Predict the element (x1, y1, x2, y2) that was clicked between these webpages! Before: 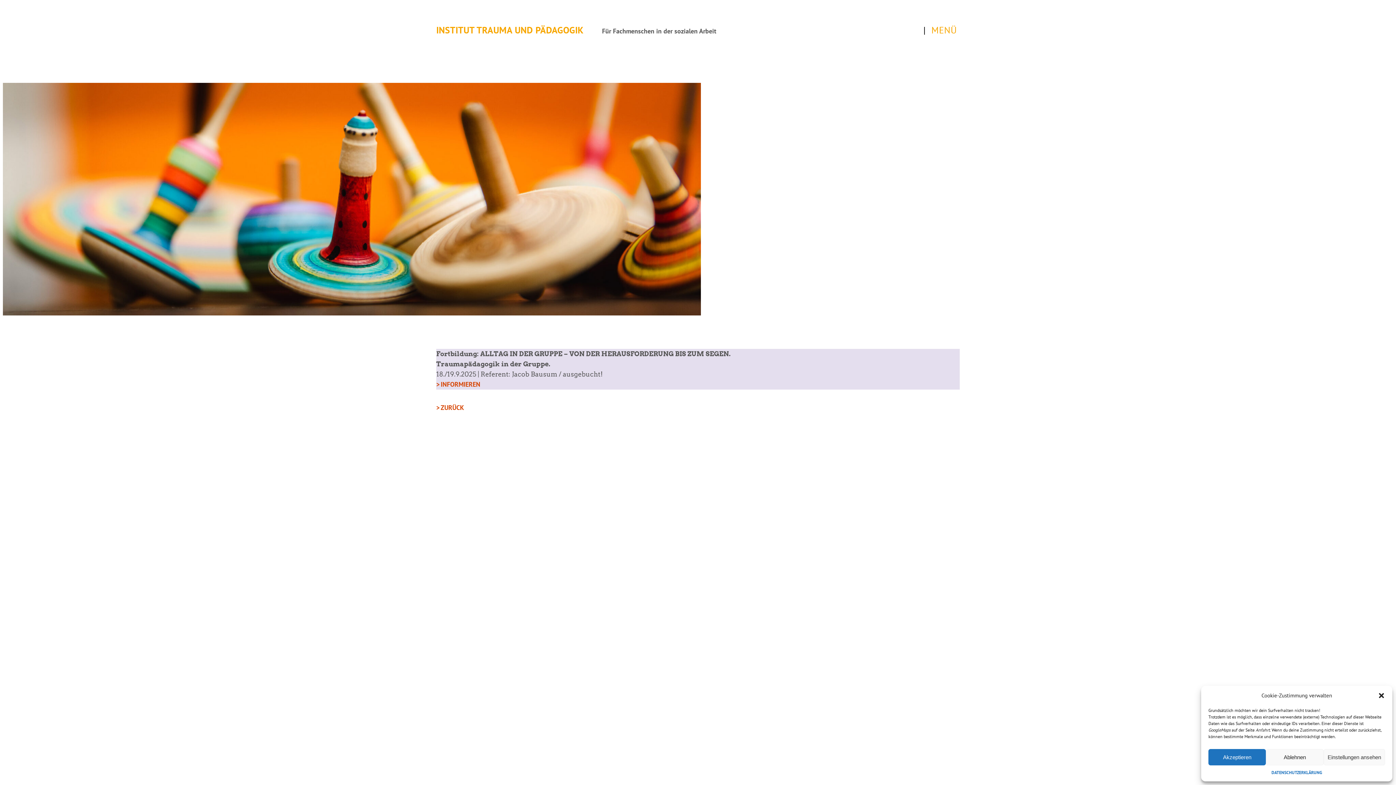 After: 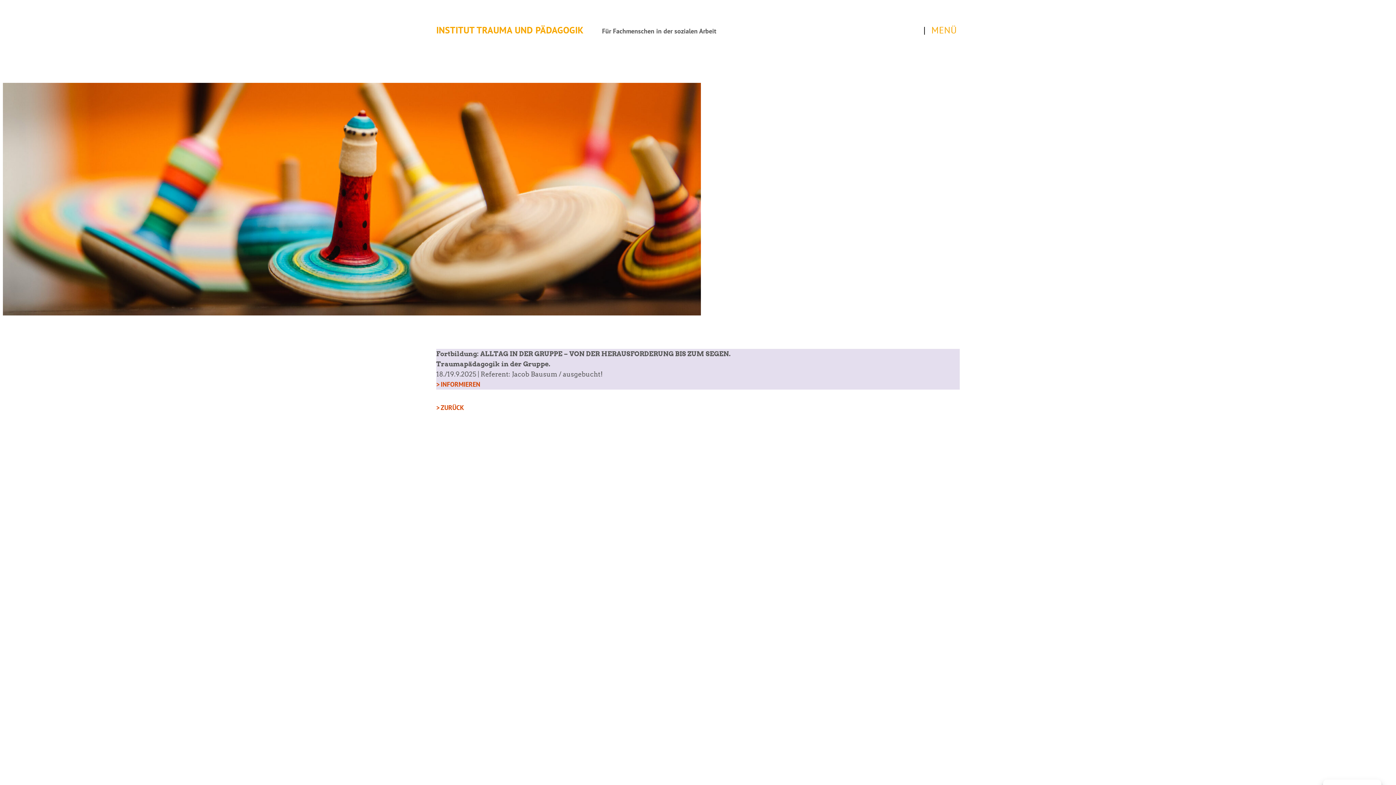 Action: label: Dialog schließen bbox: (1378, 692, 1385, 699)